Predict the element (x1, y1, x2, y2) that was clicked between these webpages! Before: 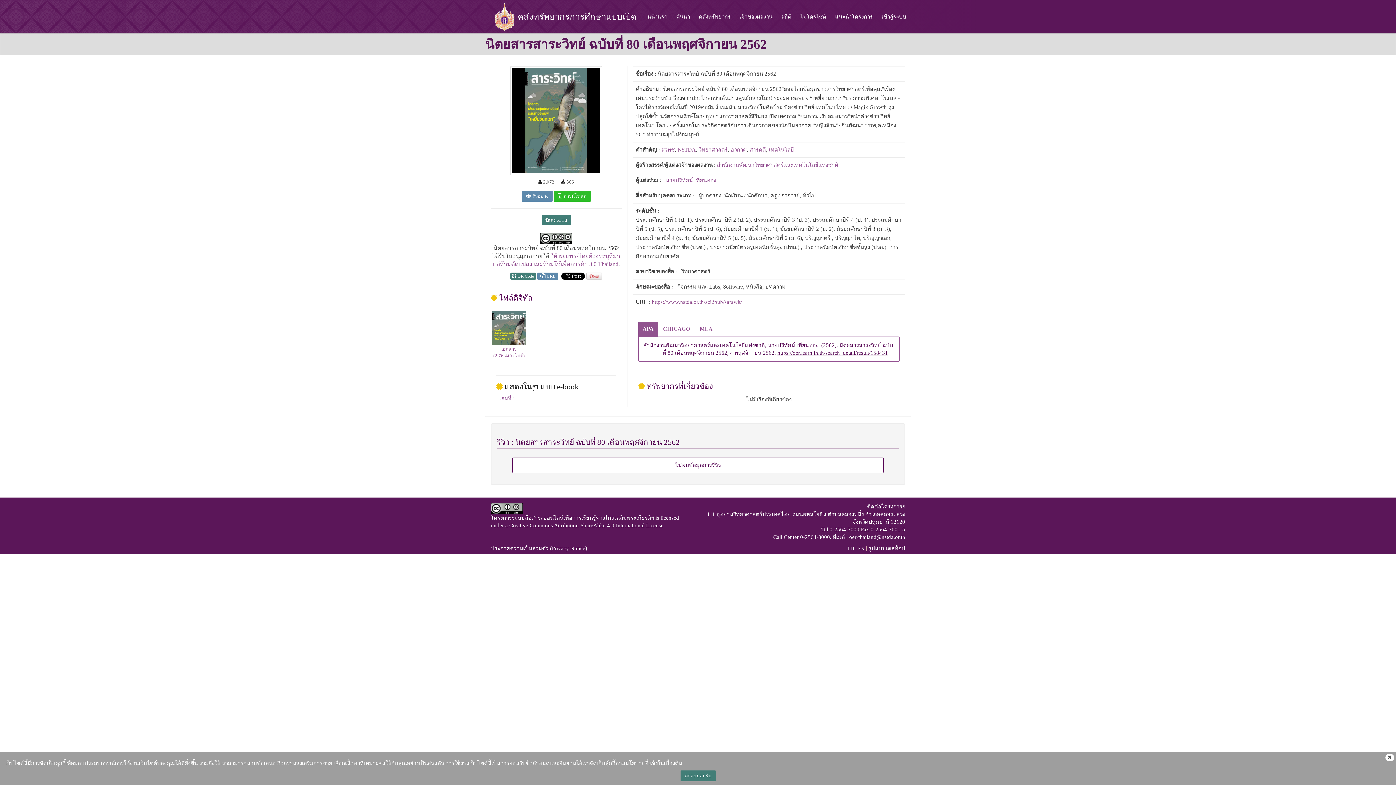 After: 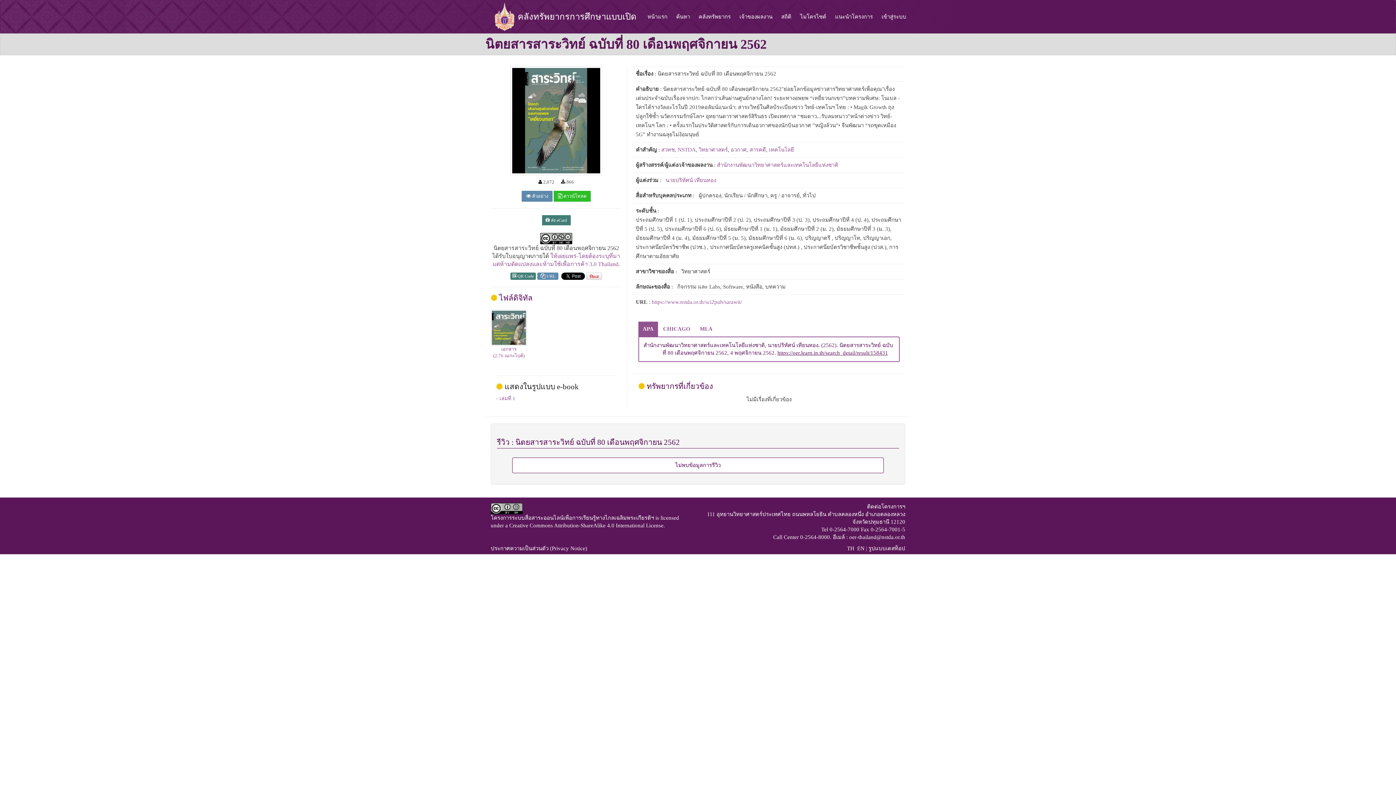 Action: bbox: (1385, 754, 1394, 761) label: ✖